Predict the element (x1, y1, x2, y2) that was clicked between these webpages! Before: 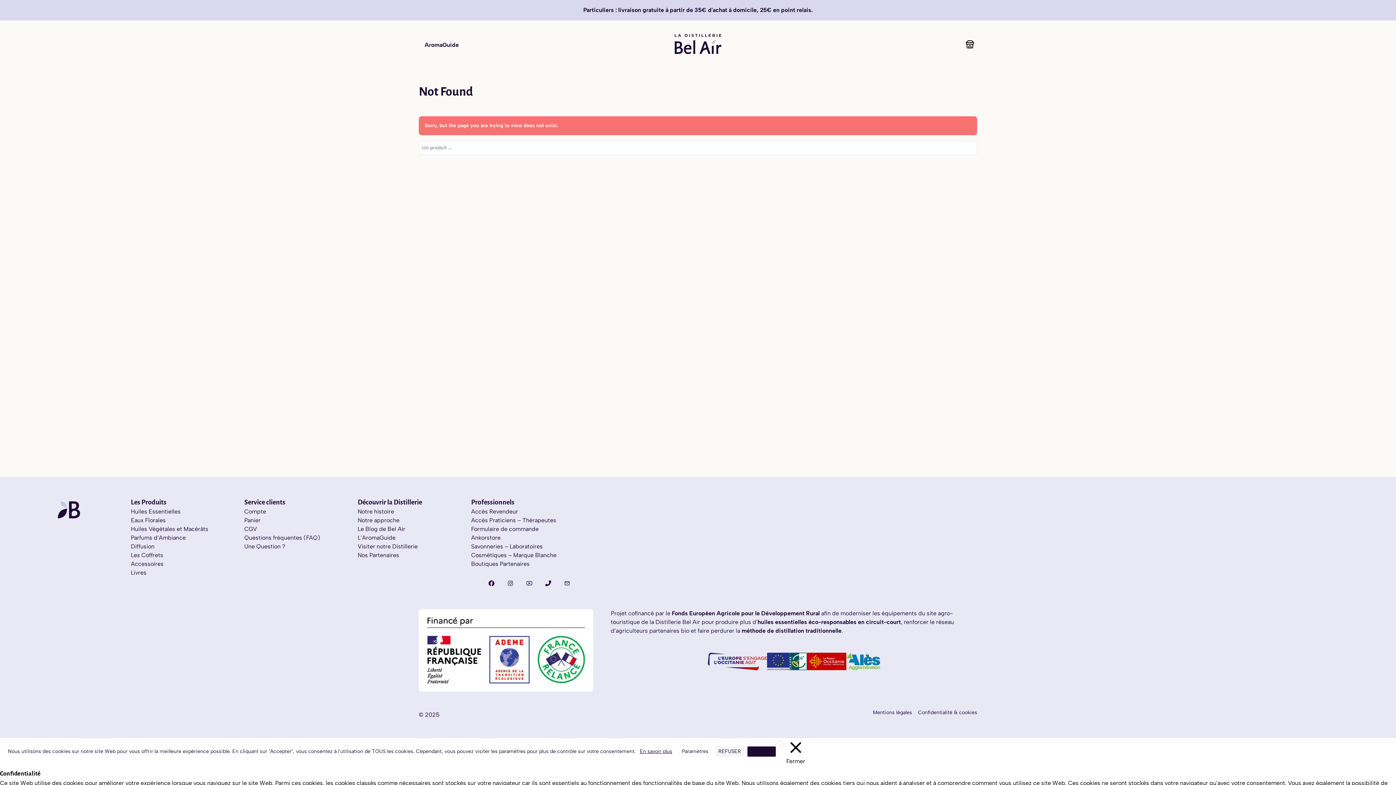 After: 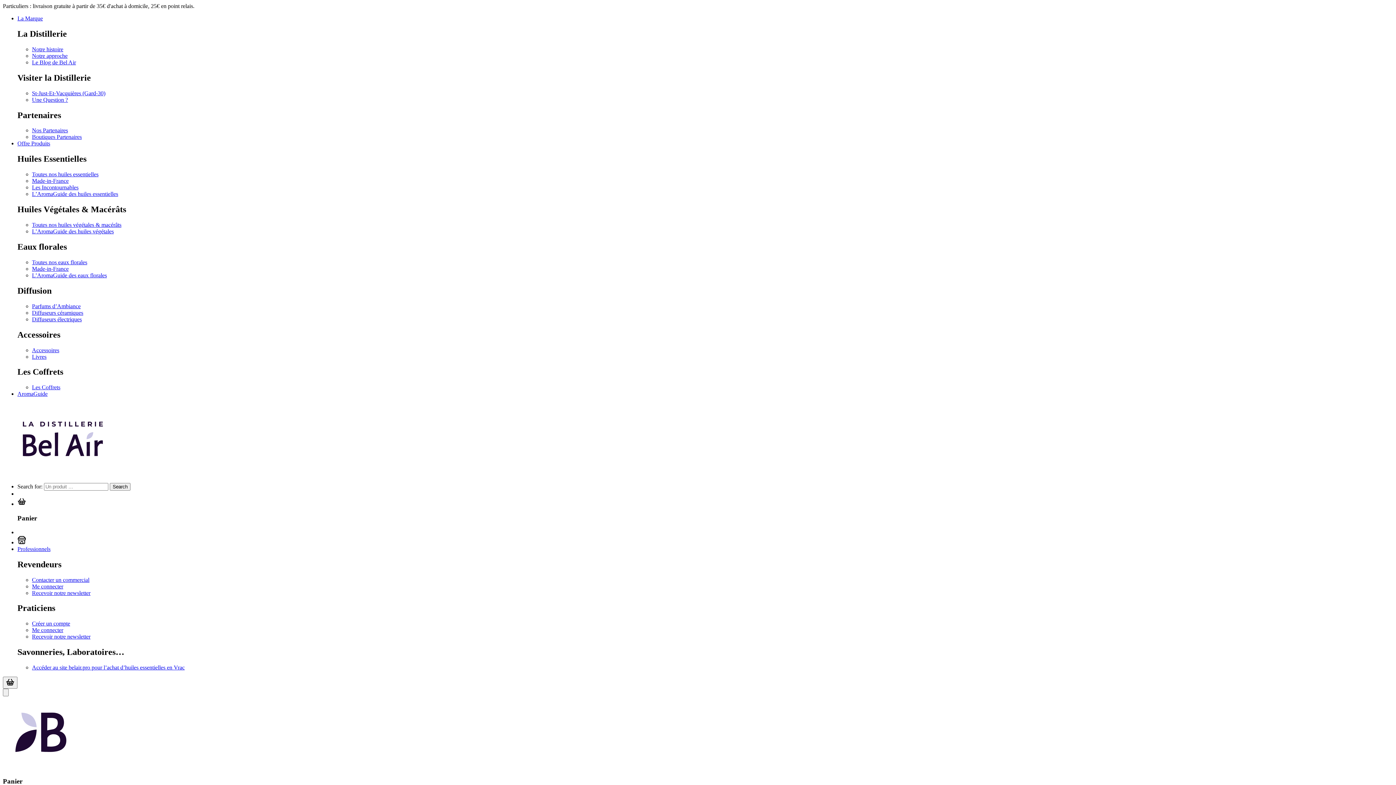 Action: label: Notre histoire bbox: (357, 508, 394, 515)